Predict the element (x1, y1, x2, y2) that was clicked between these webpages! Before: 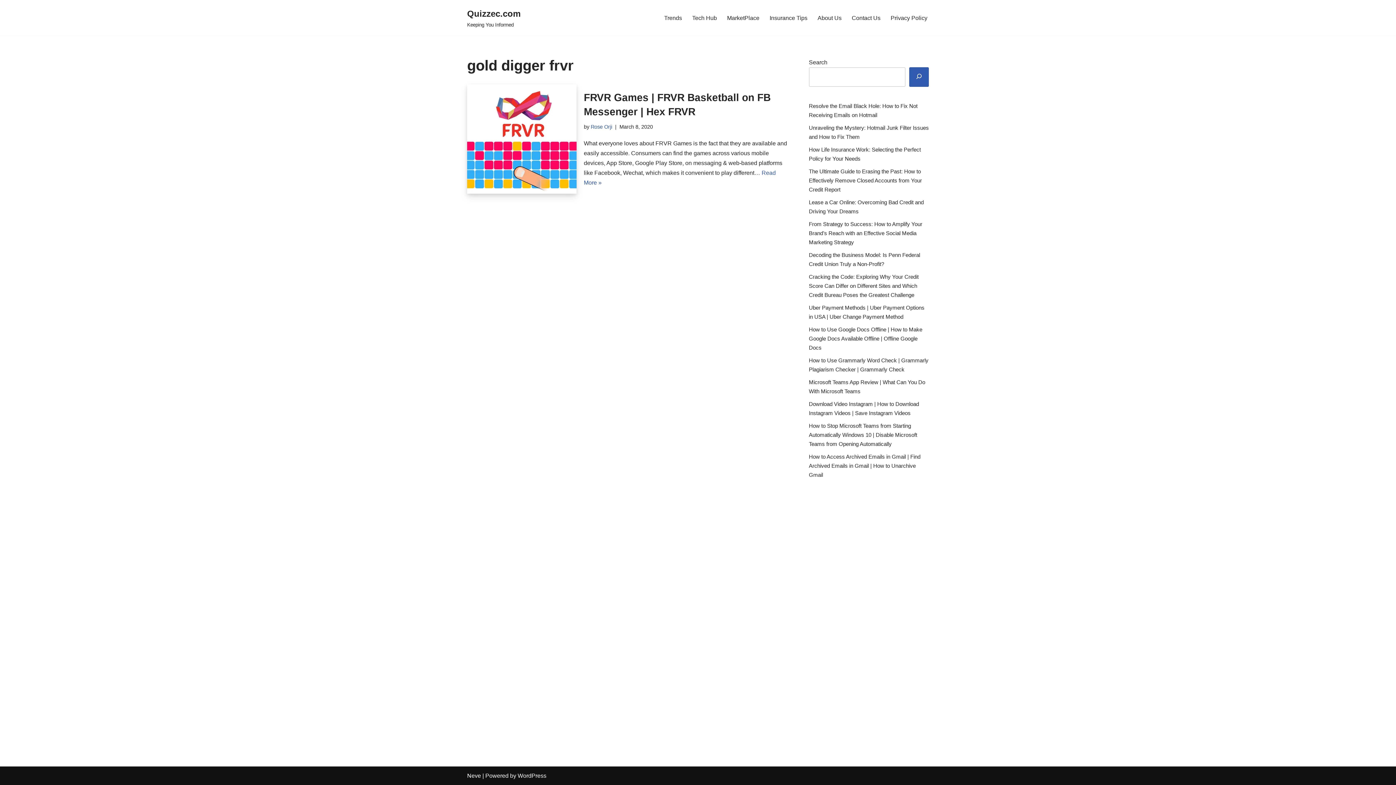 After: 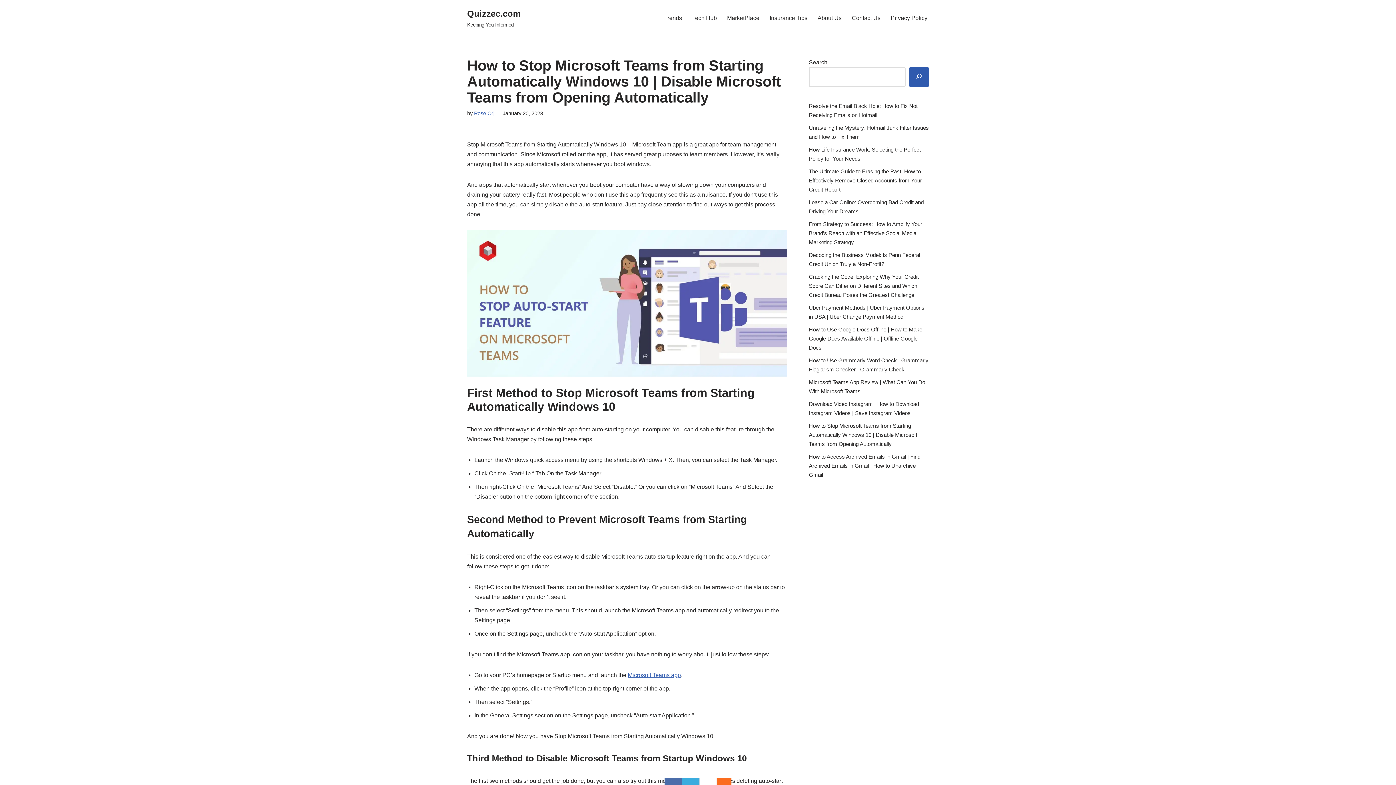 Action: bbox: (809, 422, 917, 447) label: How to Stop Microsoft Teams from Starting Automatically Windows 10 | Disable Microsoft Teams from Opening Automatically